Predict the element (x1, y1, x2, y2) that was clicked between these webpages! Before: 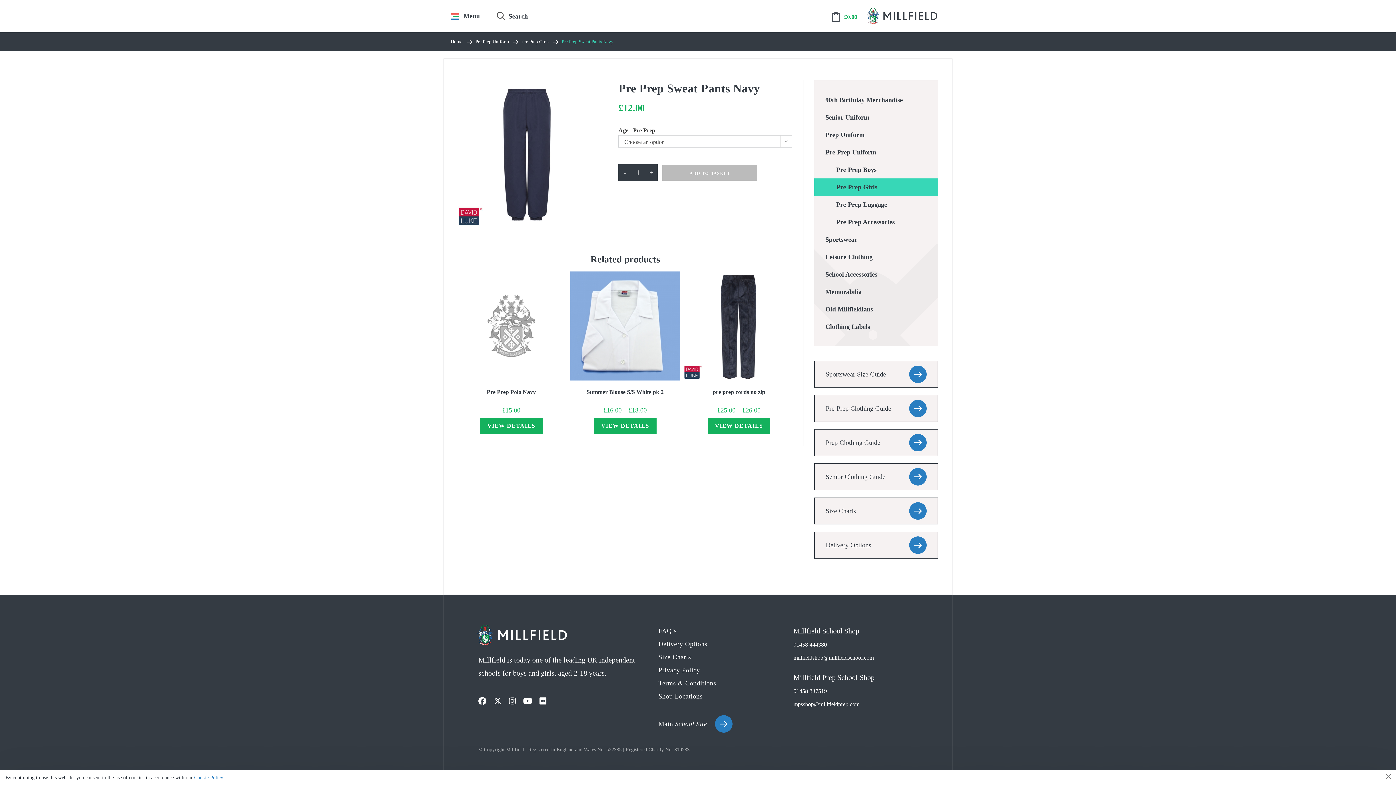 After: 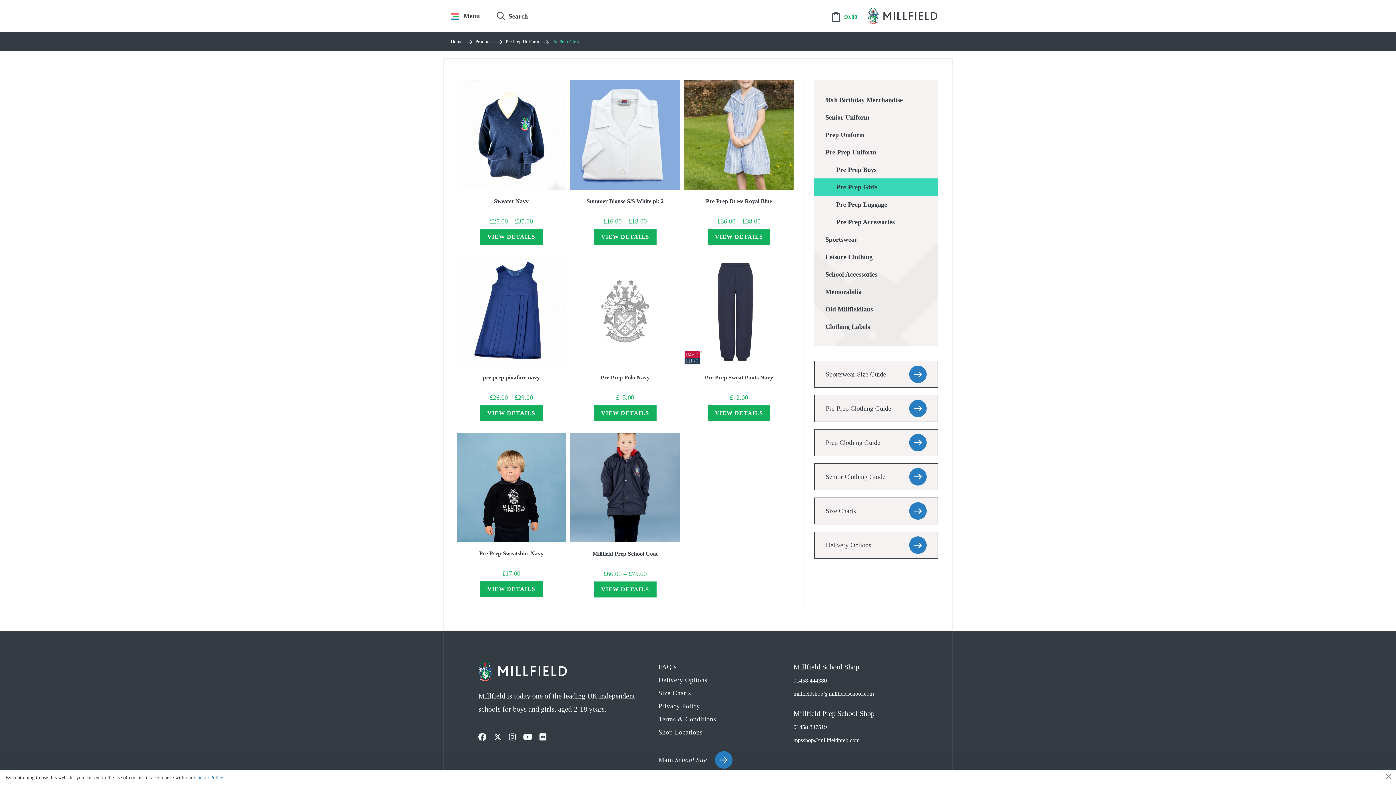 Action: label: Pre Prep Girls bbox: (522, 36, 548, 47)